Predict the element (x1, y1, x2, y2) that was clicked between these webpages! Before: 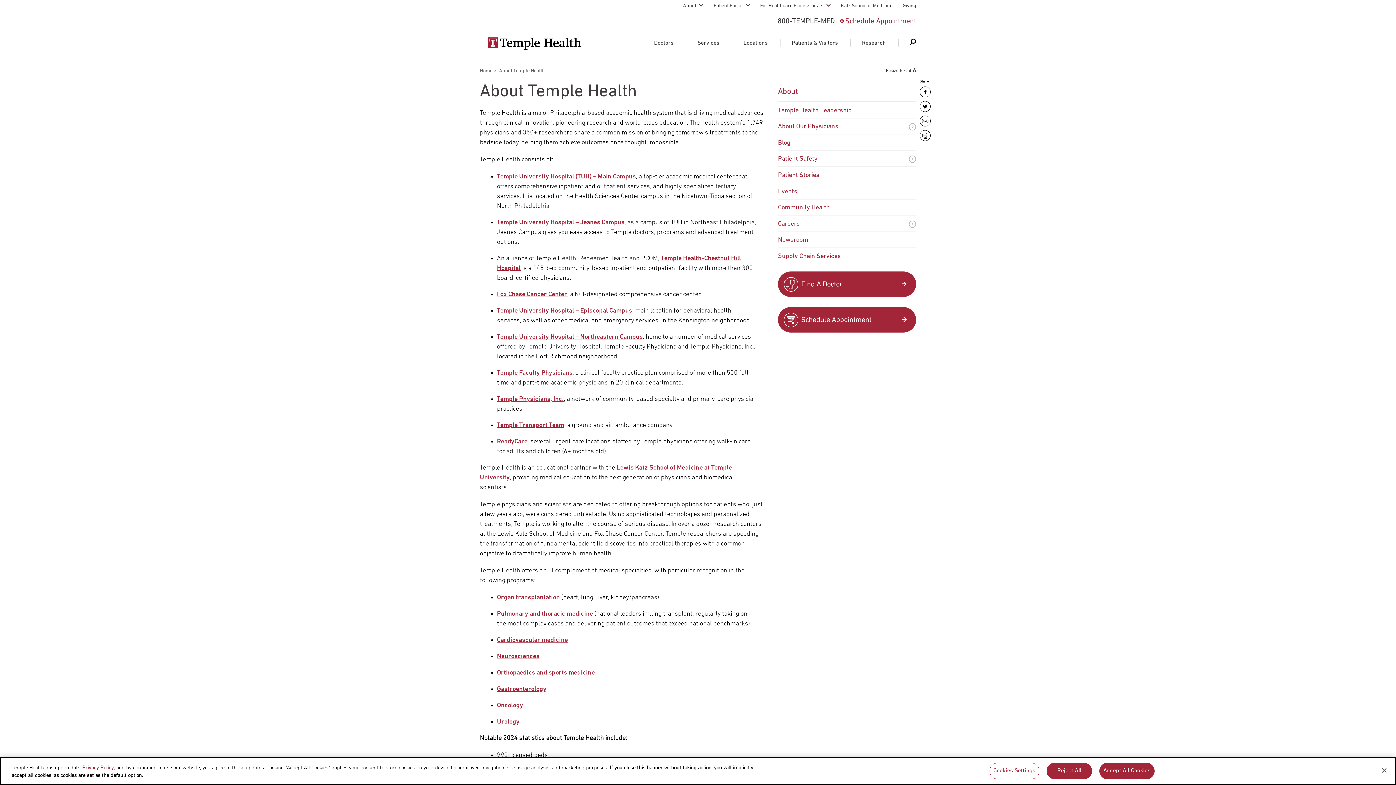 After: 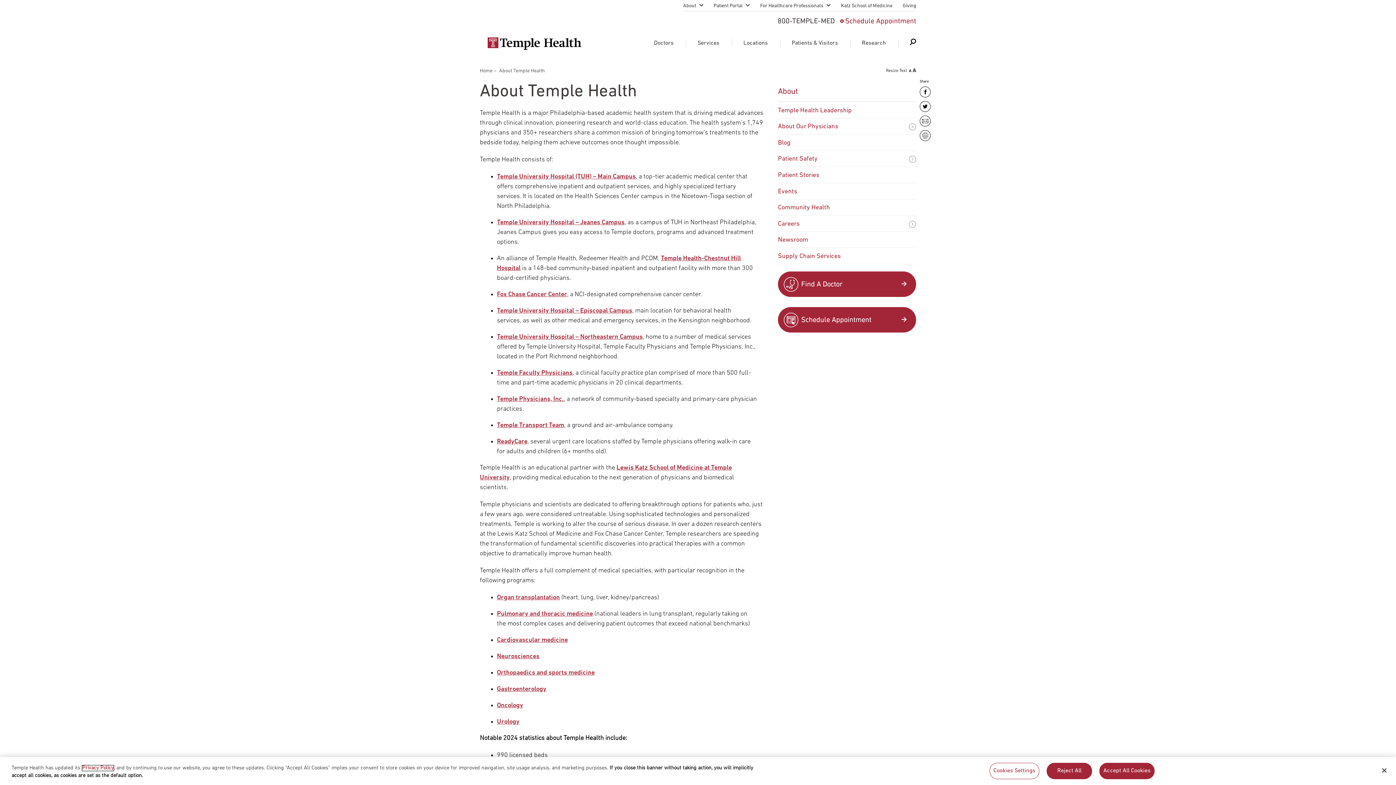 Action: bbox: (82, 765, 113, 771) label: Privacy Policy